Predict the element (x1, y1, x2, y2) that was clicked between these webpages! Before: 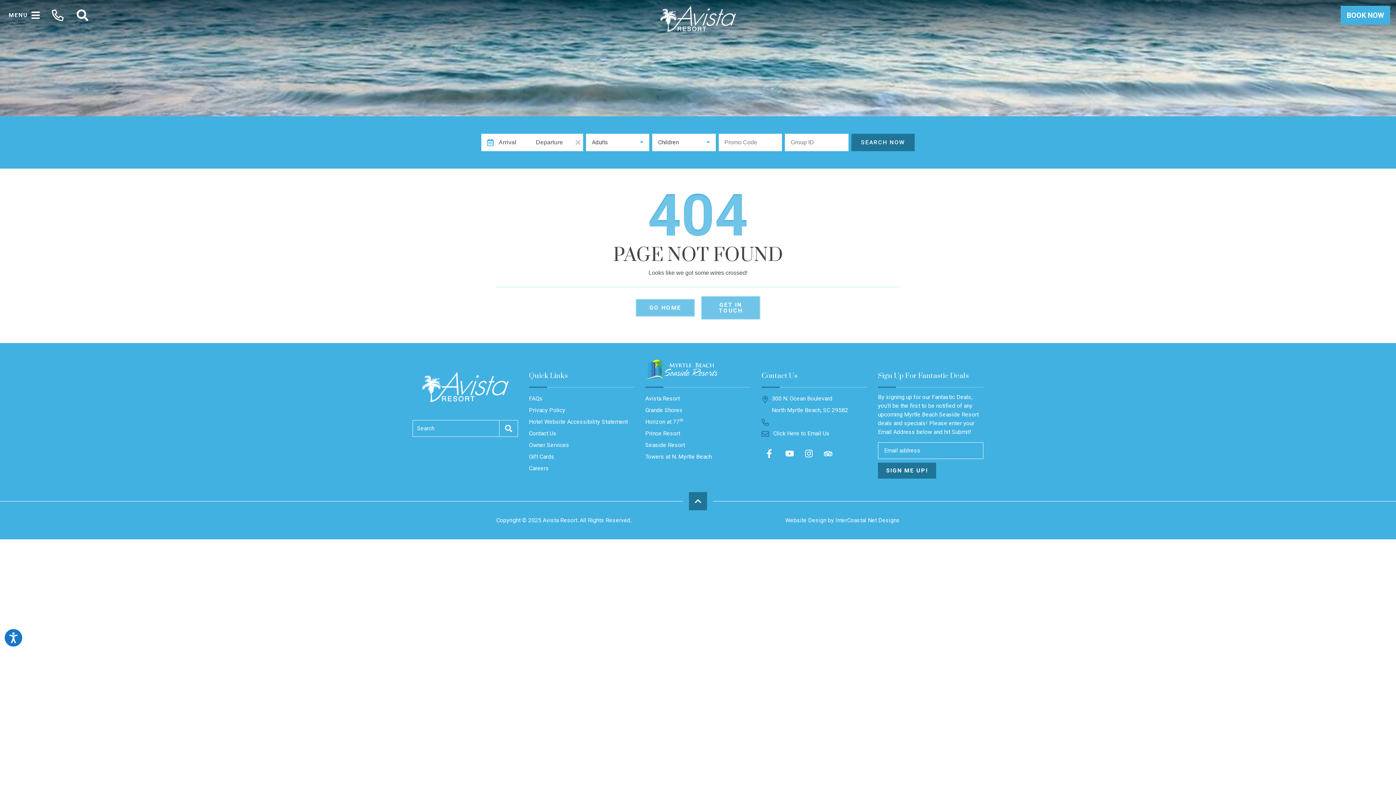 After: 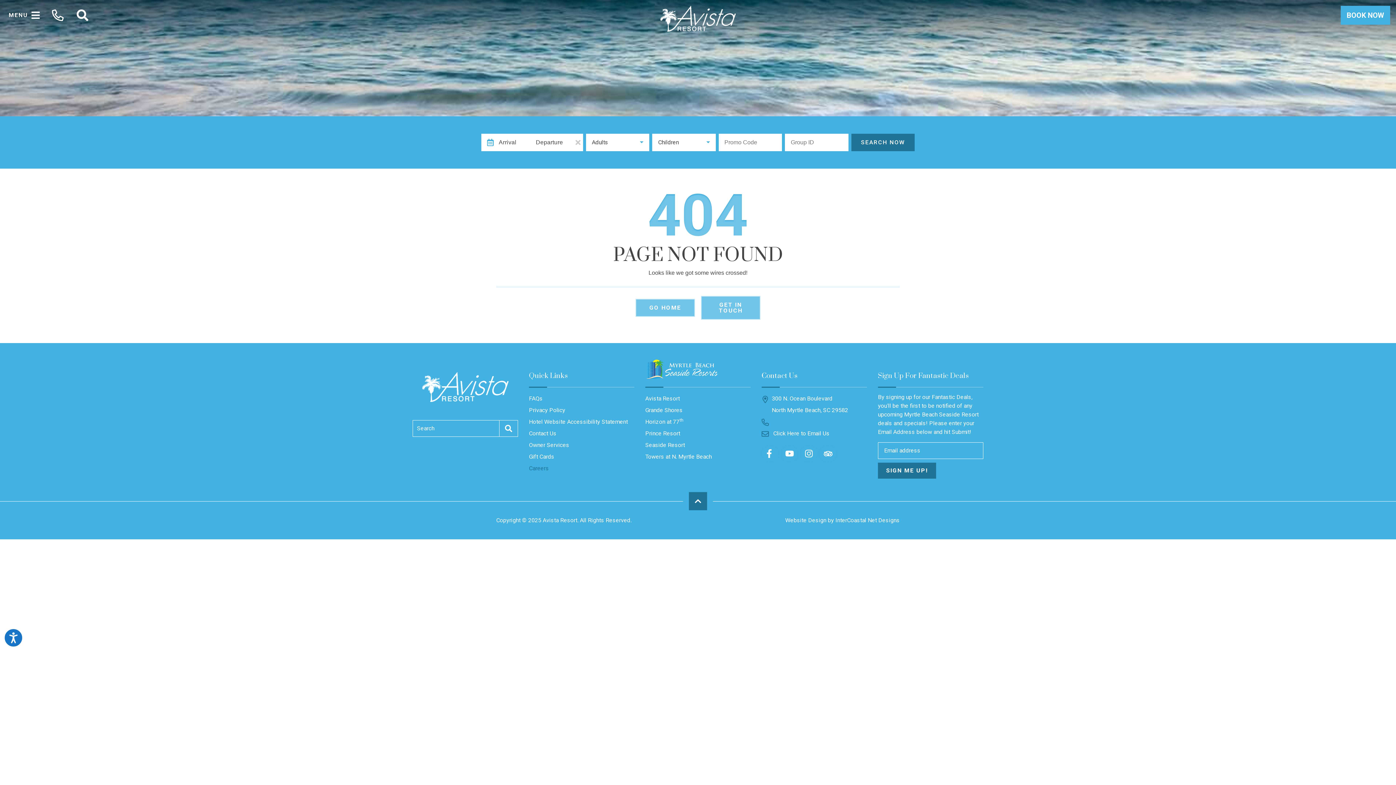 Action: label: Careers (opens in a new tab) bbox: (529, 462, 549, 474)